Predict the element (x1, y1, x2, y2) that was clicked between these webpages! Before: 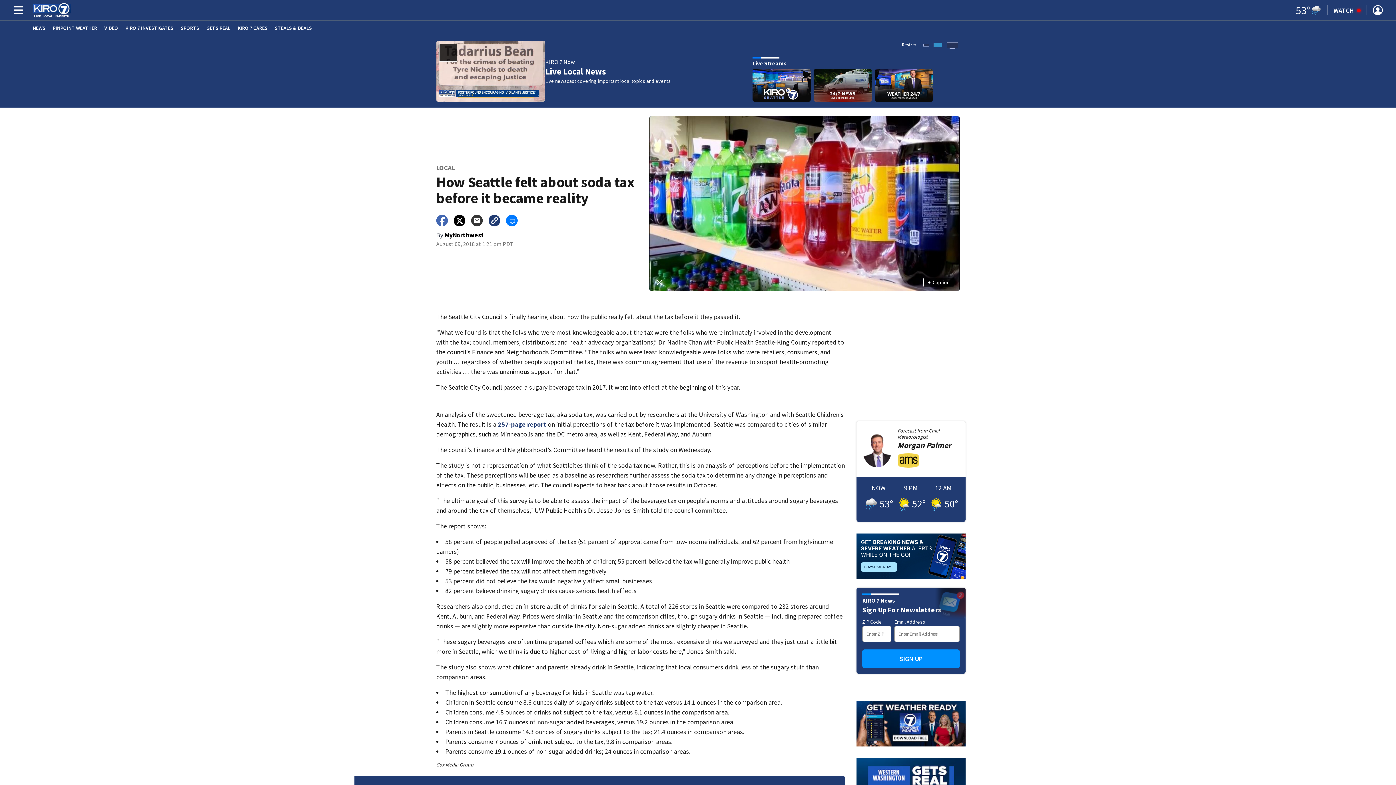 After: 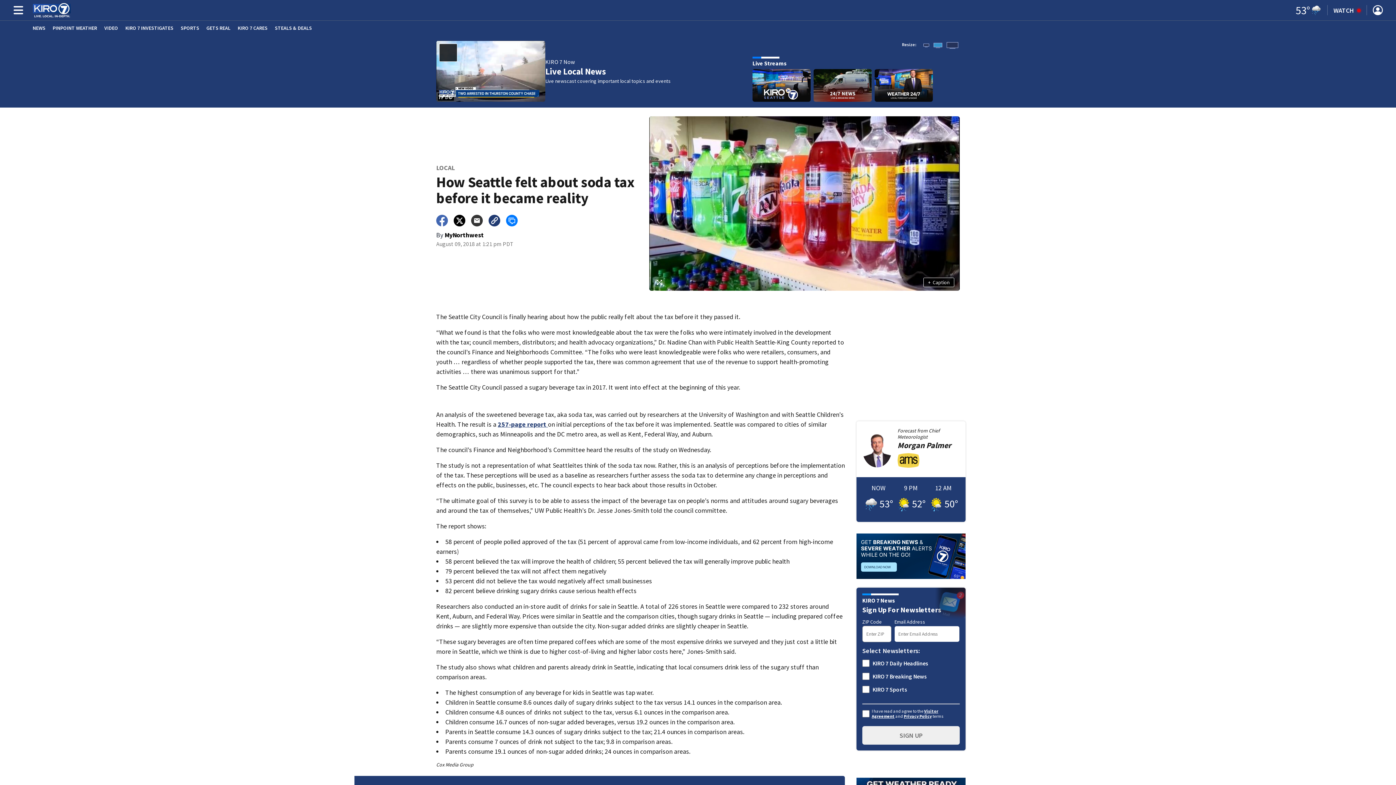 Action: label: SIGN UP bbox: (862, 649, 960, 668)